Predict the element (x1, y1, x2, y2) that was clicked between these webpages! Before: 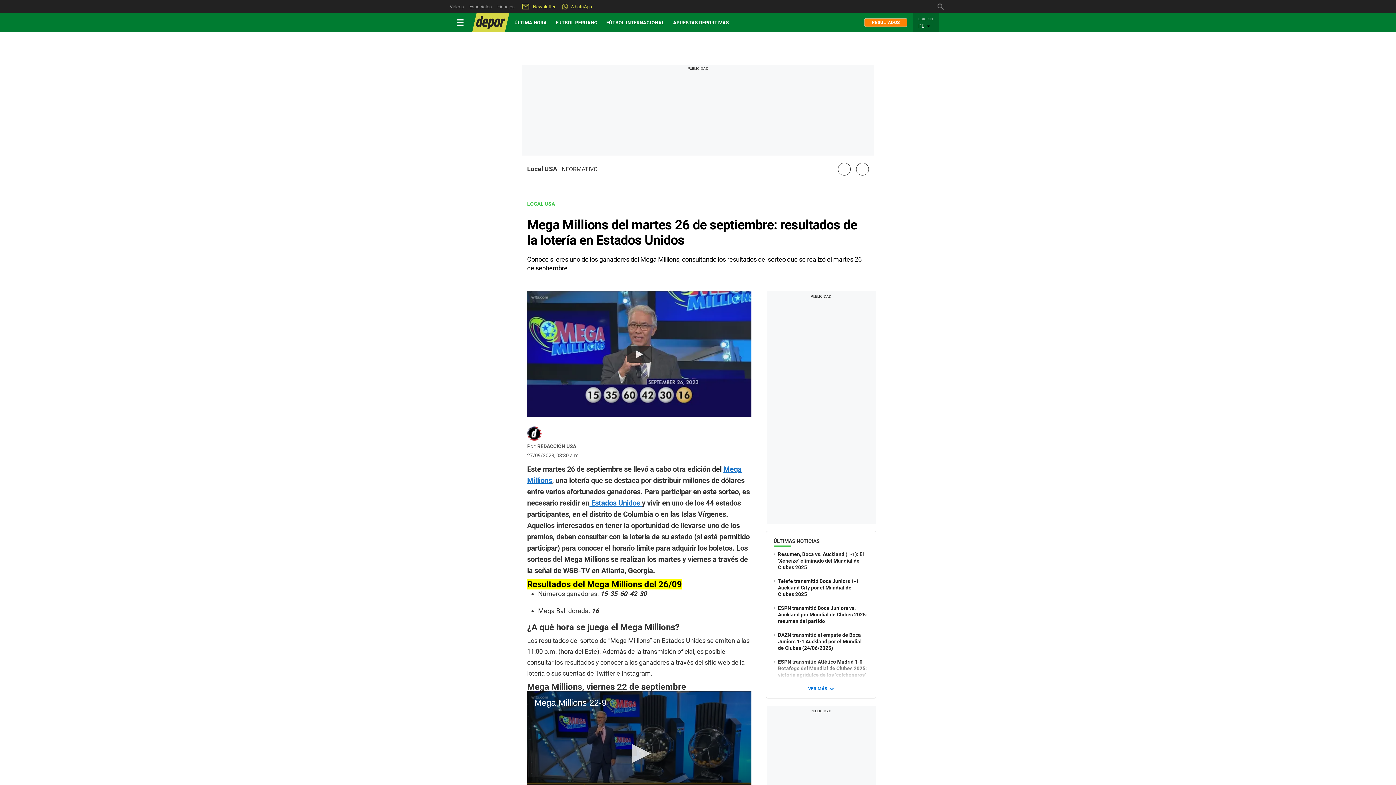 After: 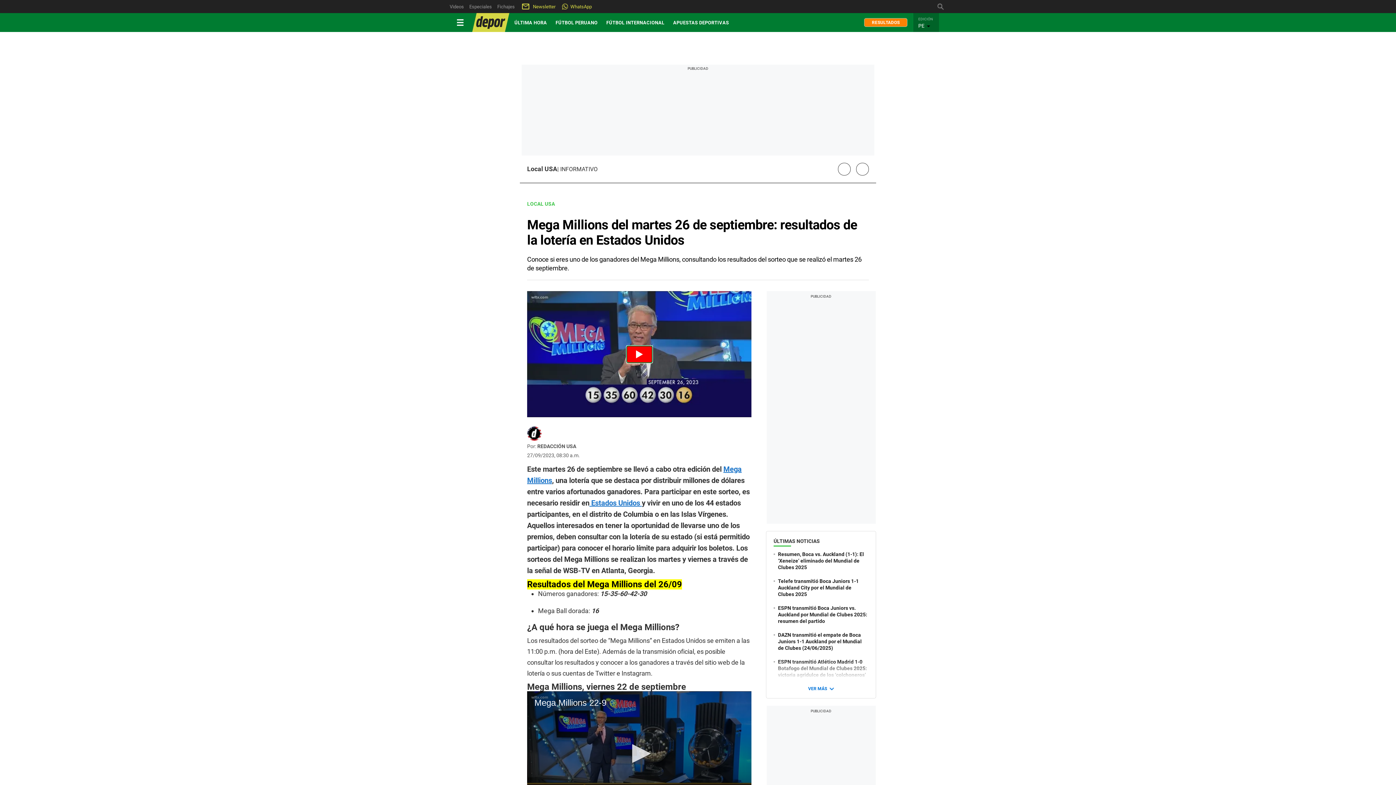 Action: bbox: (626, 346, 652, 362)